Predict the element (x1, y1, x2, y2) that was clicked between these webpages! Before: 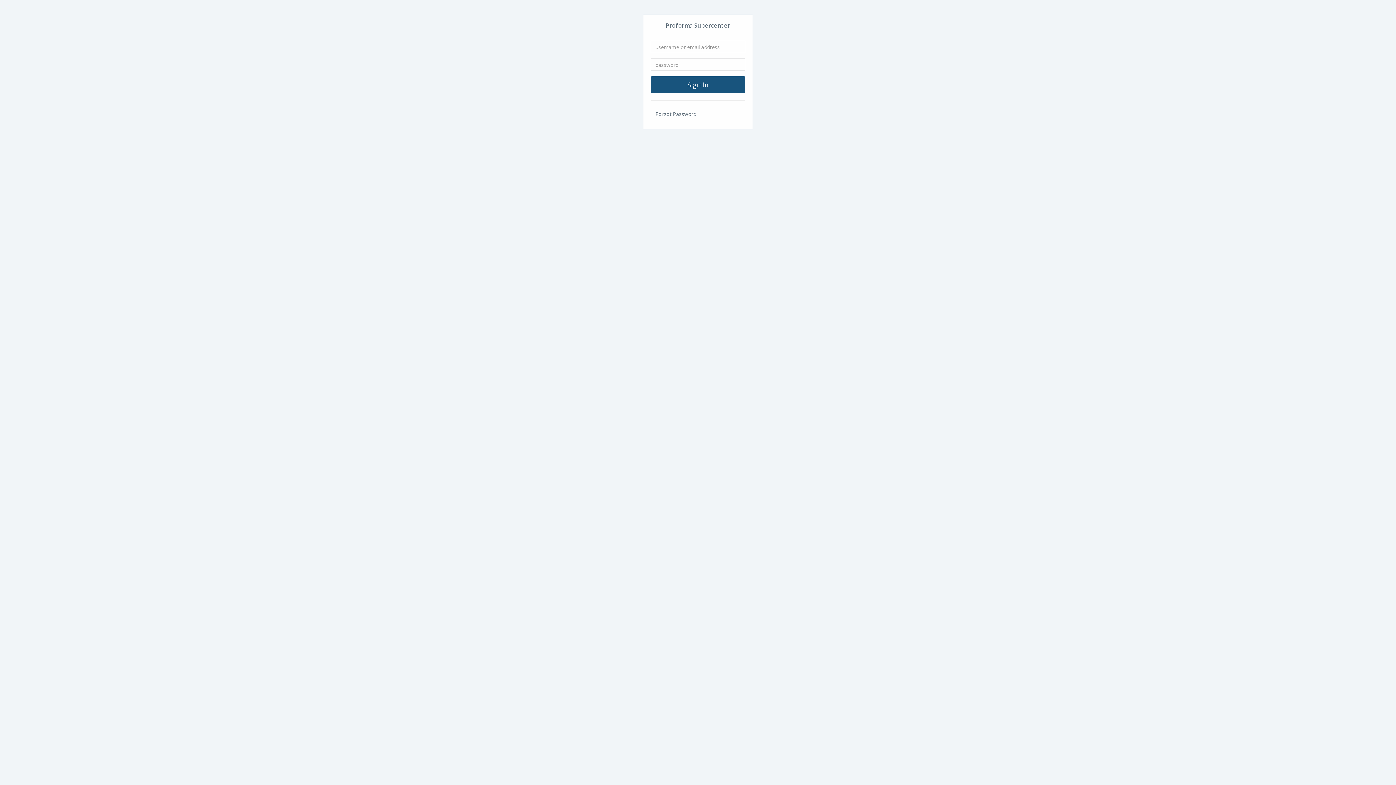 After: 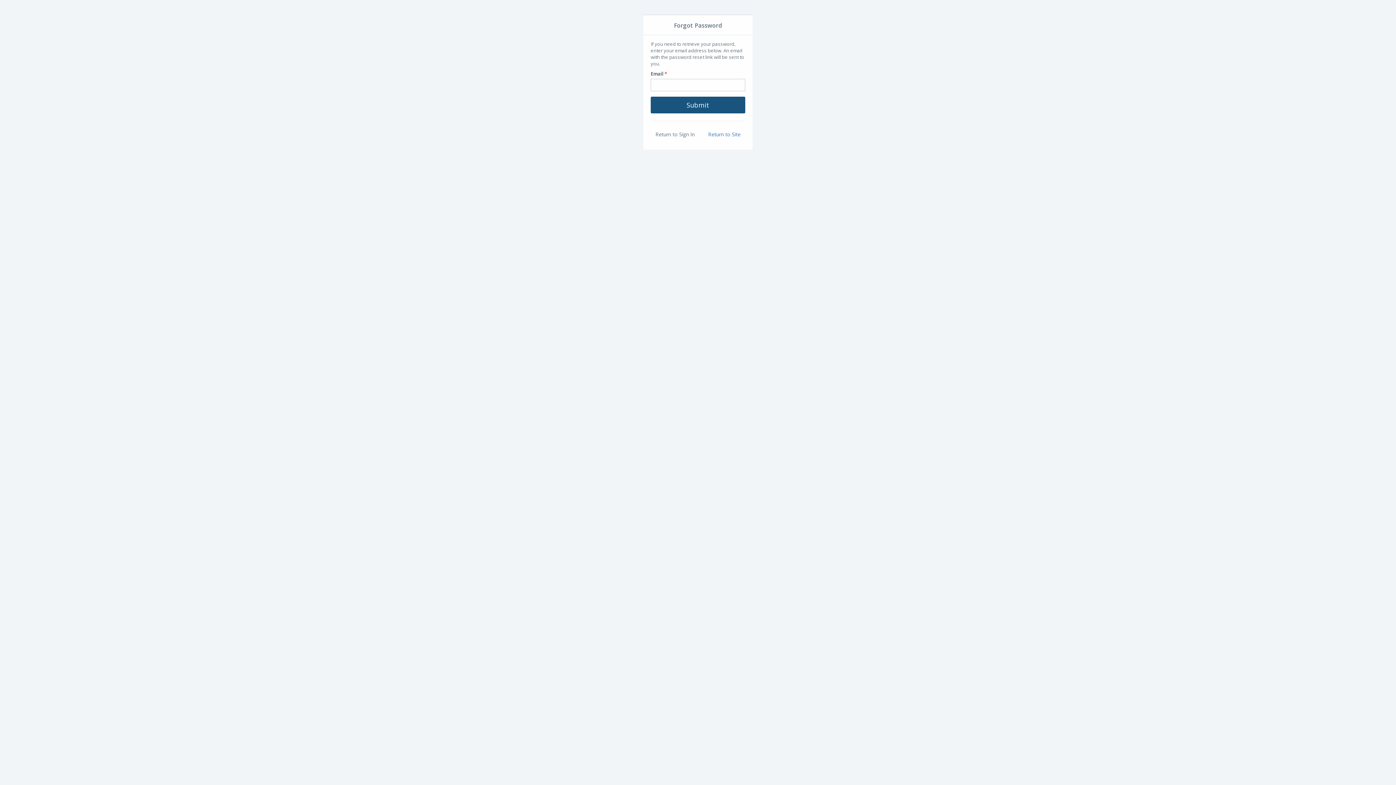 Action: label: Forgot Password bbox: (650, 108, 701, 120)